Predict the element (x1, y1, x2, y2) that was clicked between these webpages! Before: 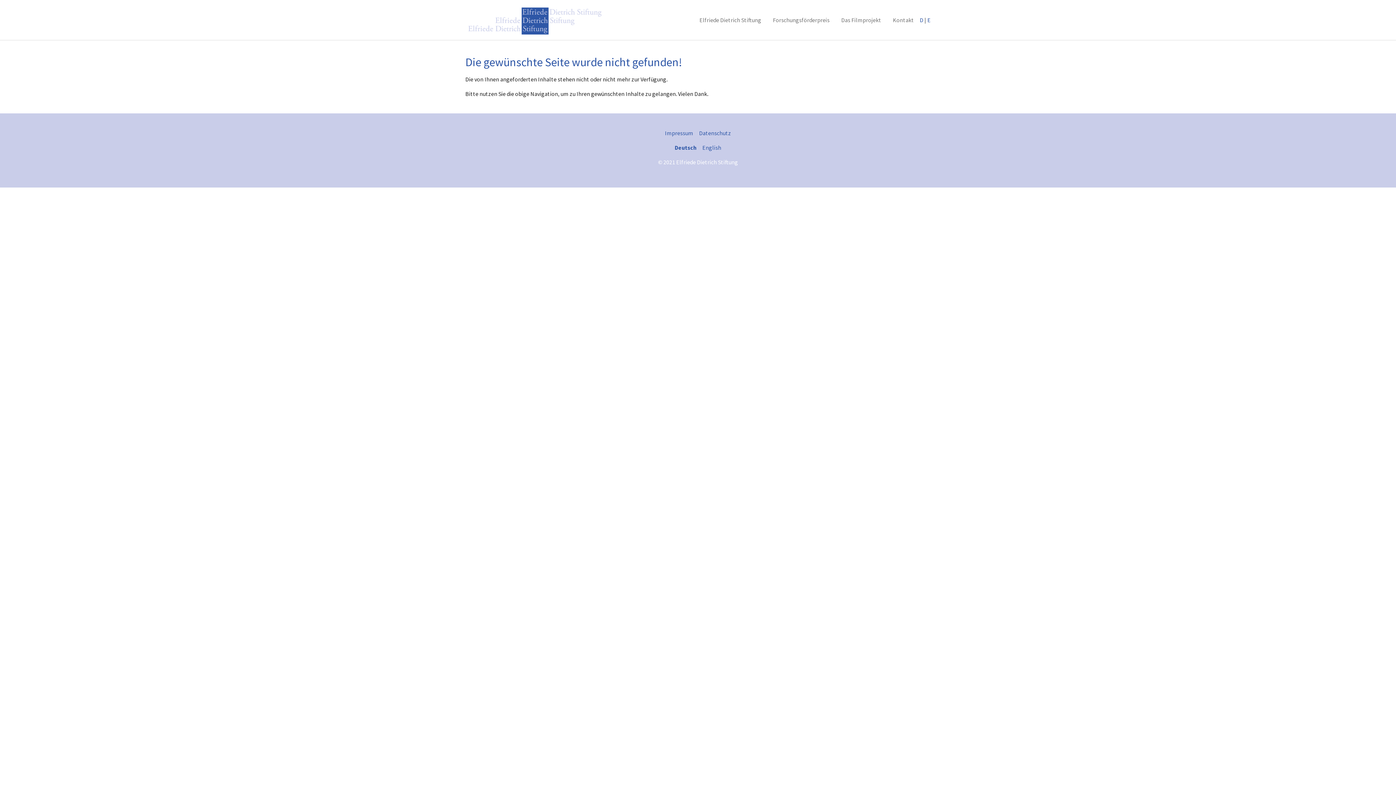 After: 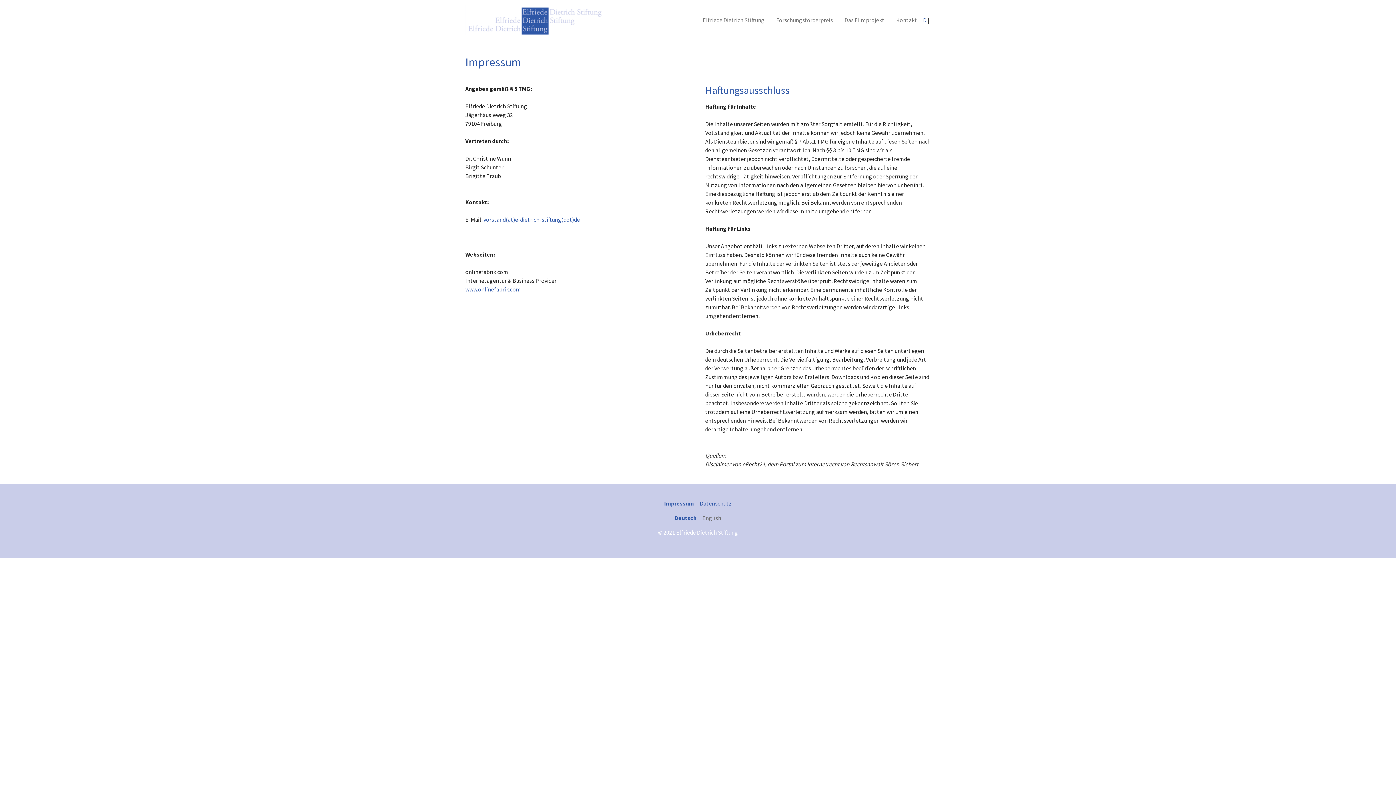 Action: bbox: (665, 129, 693, 136) label: Impressum